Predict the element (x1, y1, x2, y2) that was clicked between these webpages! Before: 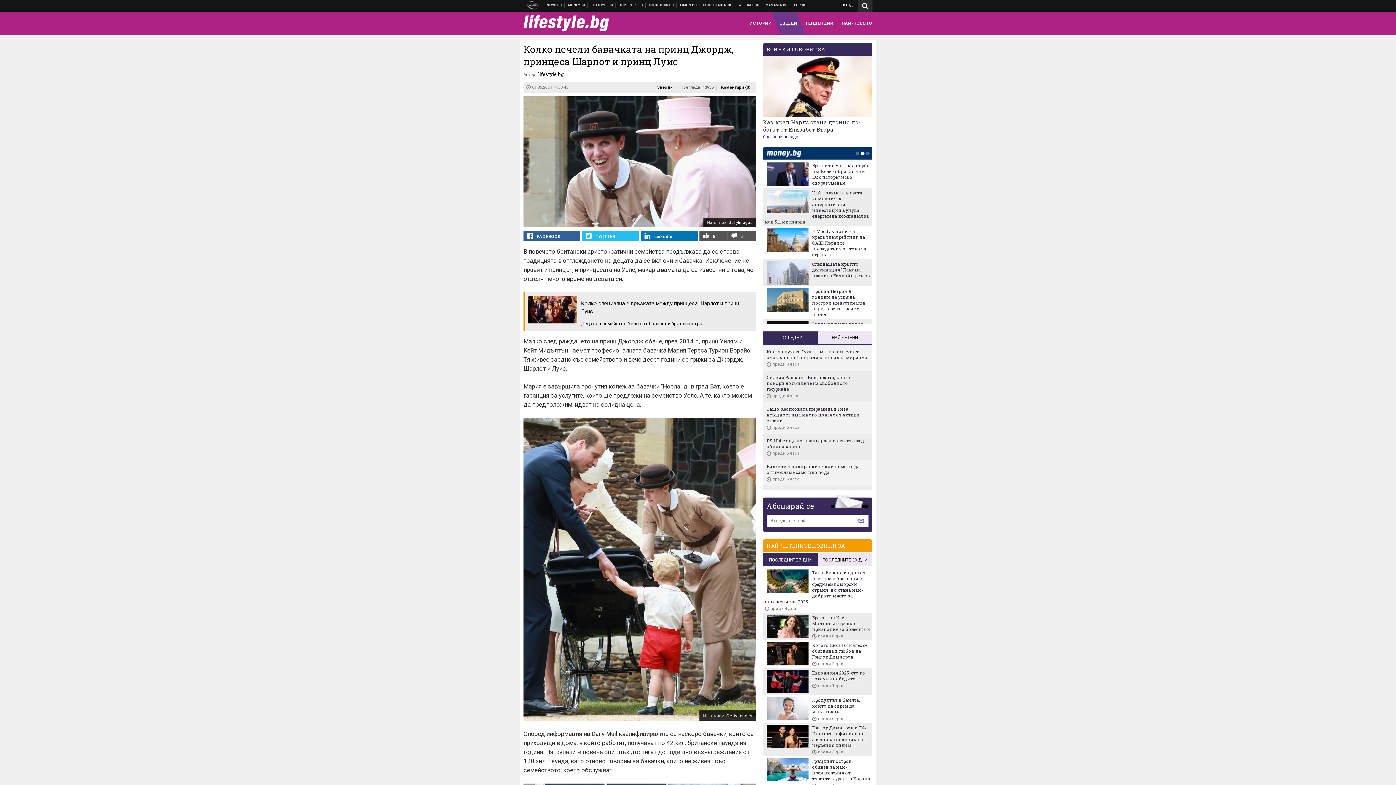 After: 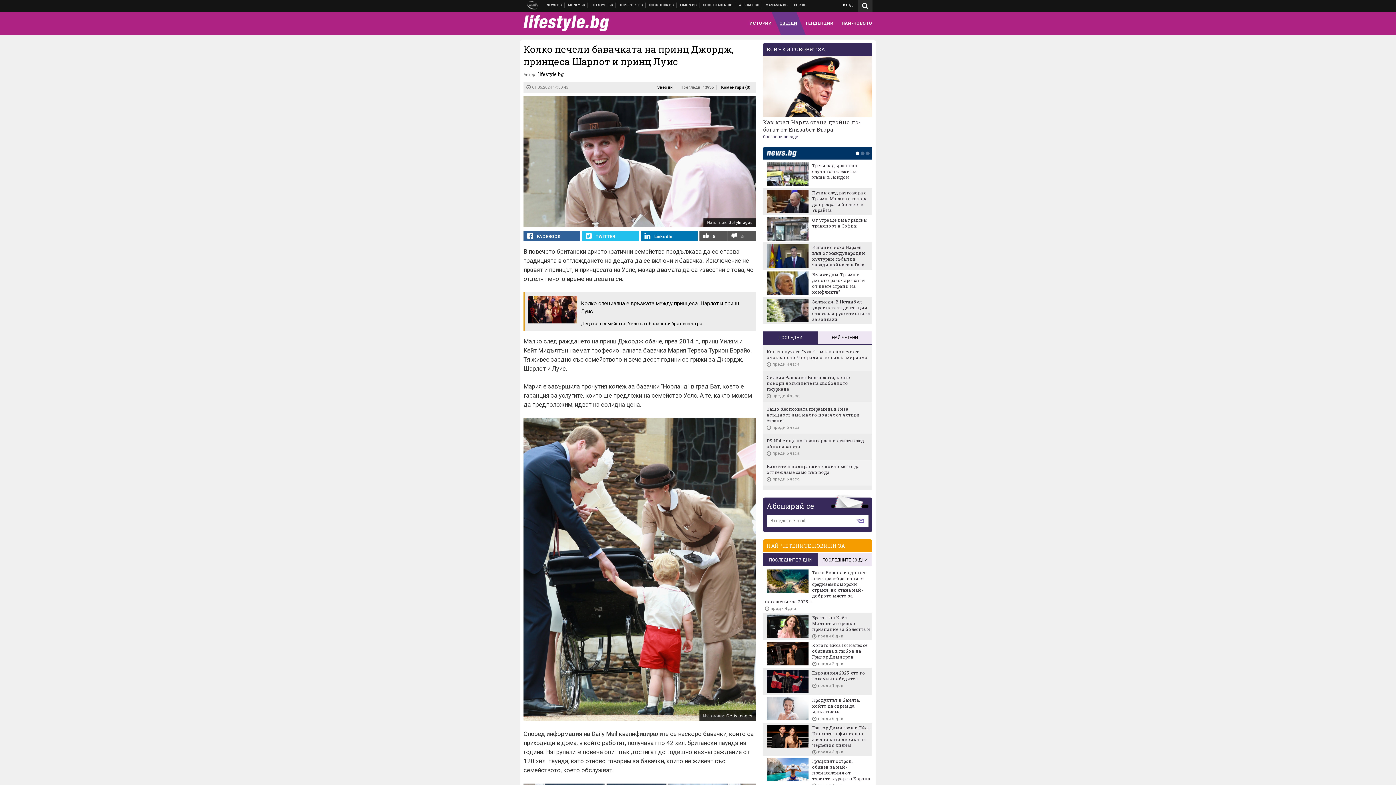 Action: bbox: (766, 244, 808, 267)